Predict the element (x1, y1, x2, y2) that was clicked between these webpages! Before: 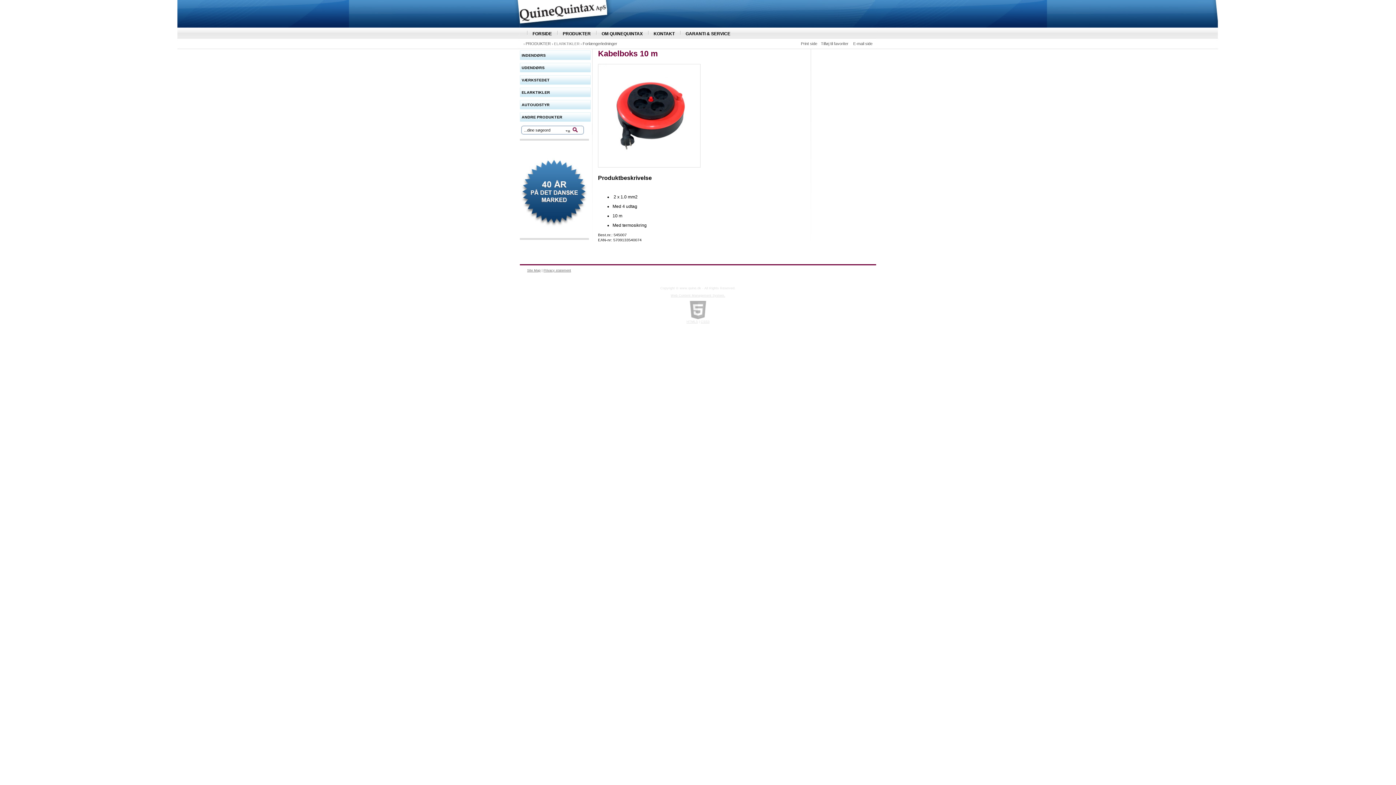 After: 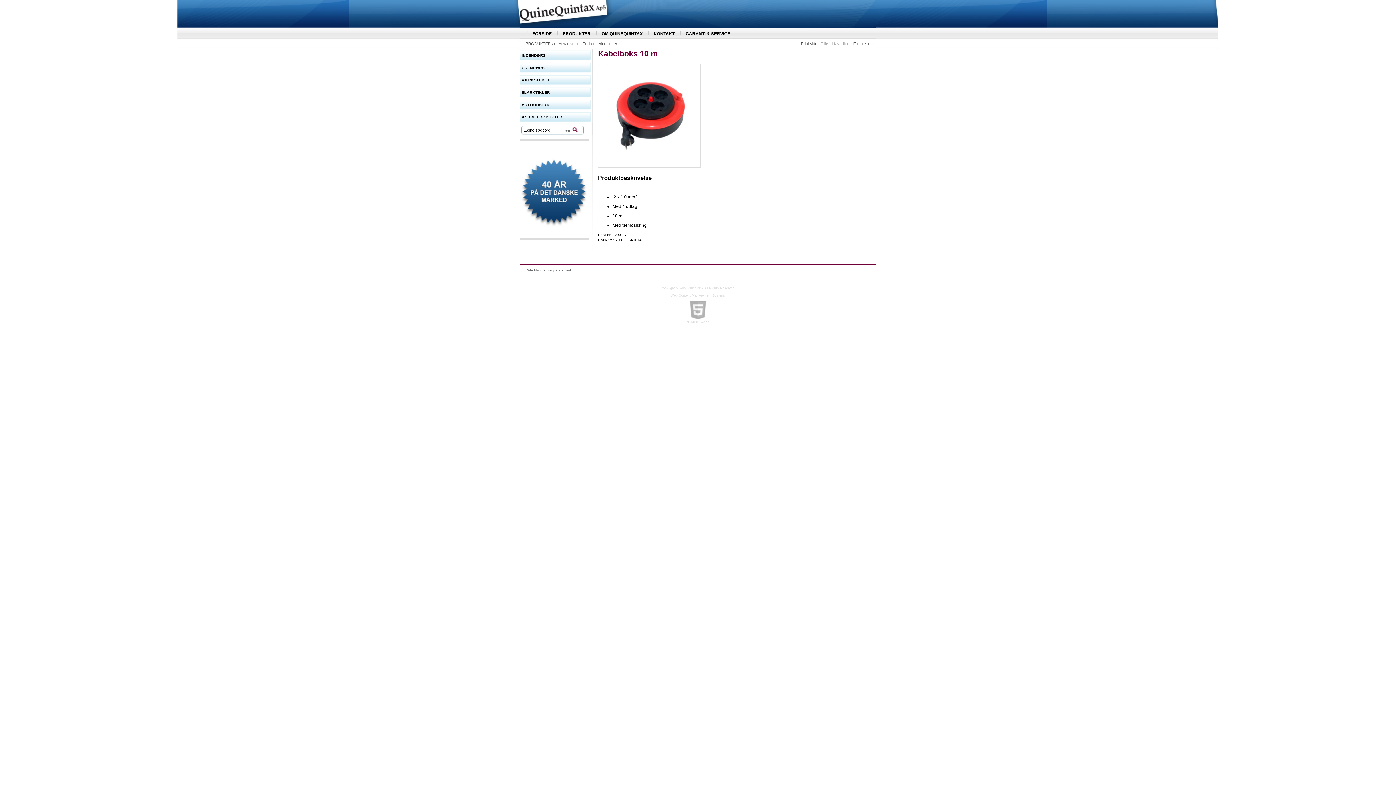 Action: bbox: (821, 41, 848, 45) label: Tilføj til favoriter